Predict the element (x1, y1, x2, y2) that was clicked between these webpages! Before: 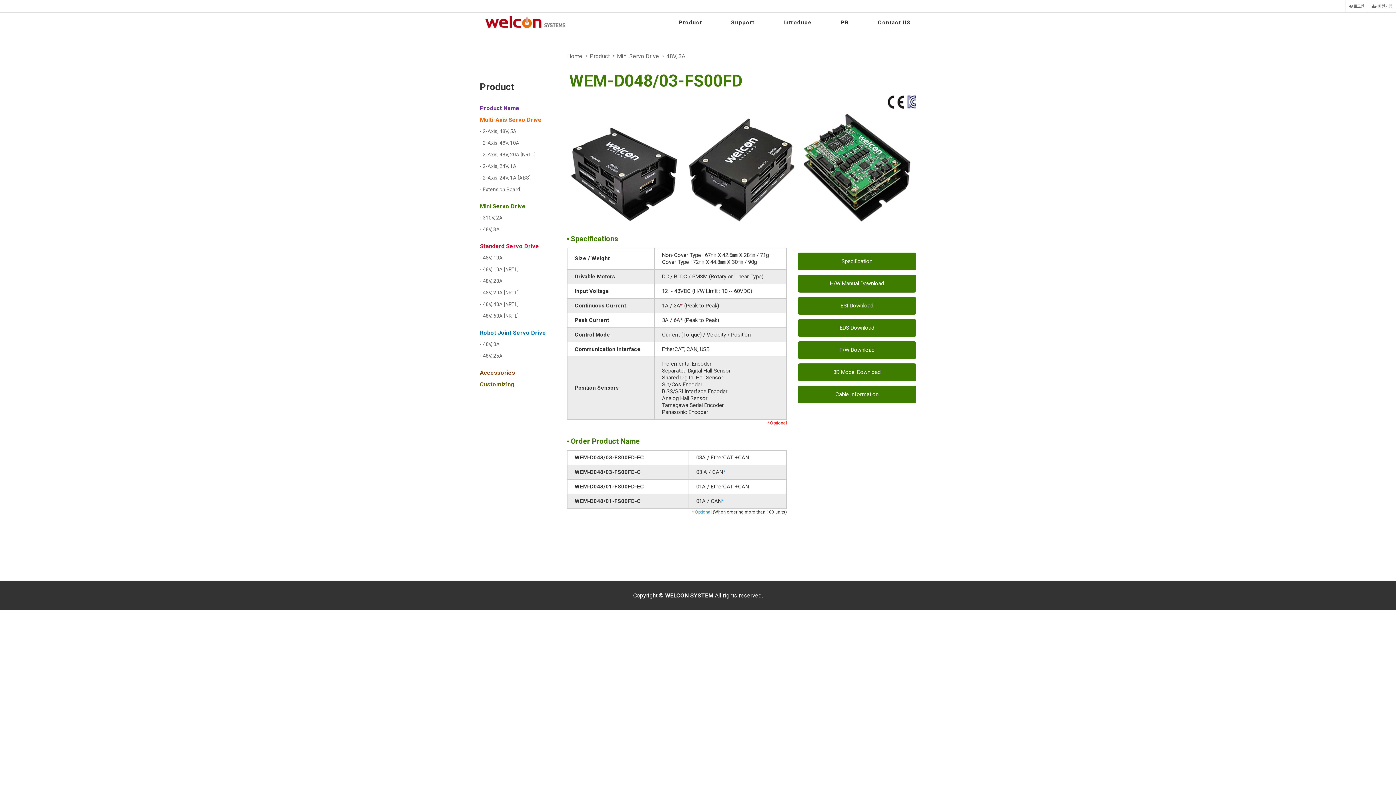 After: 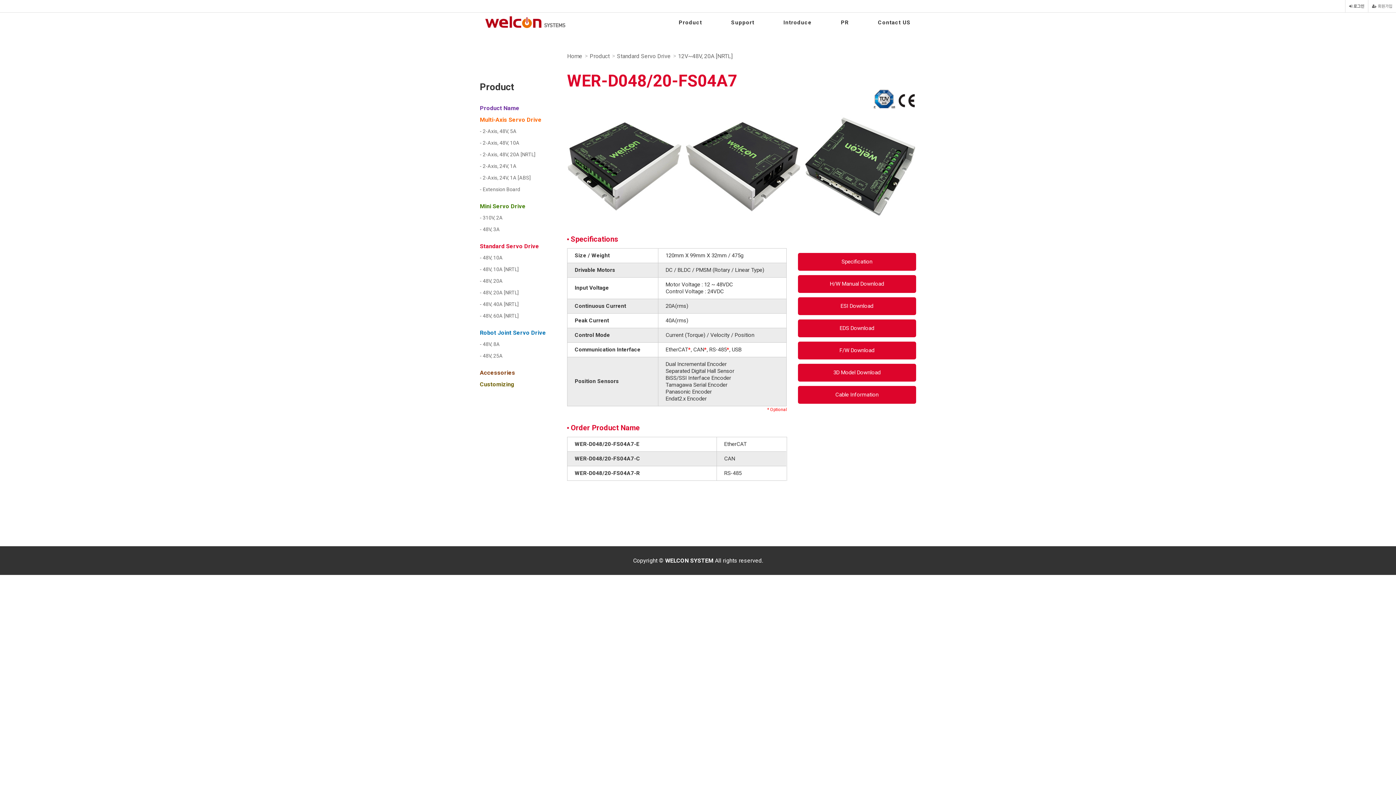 Action: label: - 48V, 20A [NRTL] bbox: (480, 289, 567, 301)